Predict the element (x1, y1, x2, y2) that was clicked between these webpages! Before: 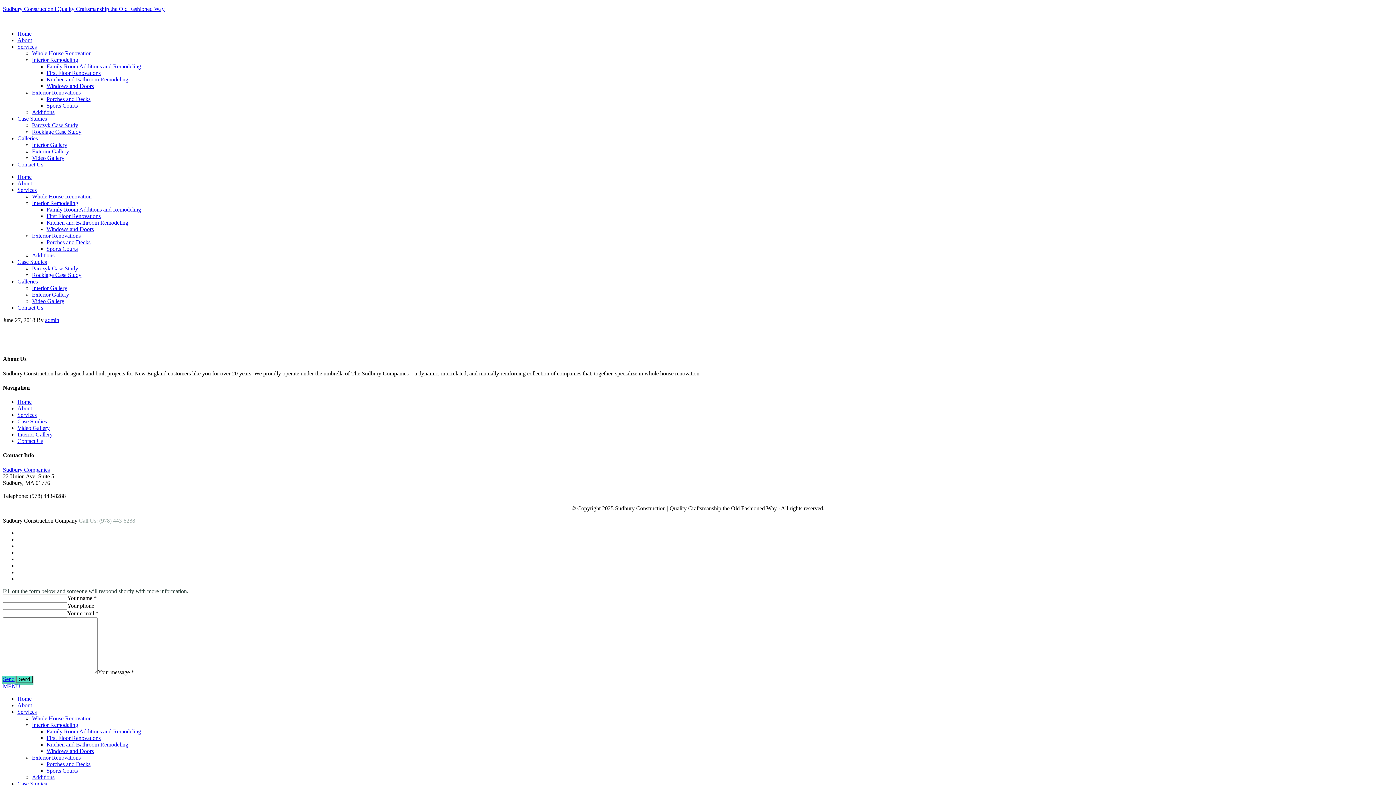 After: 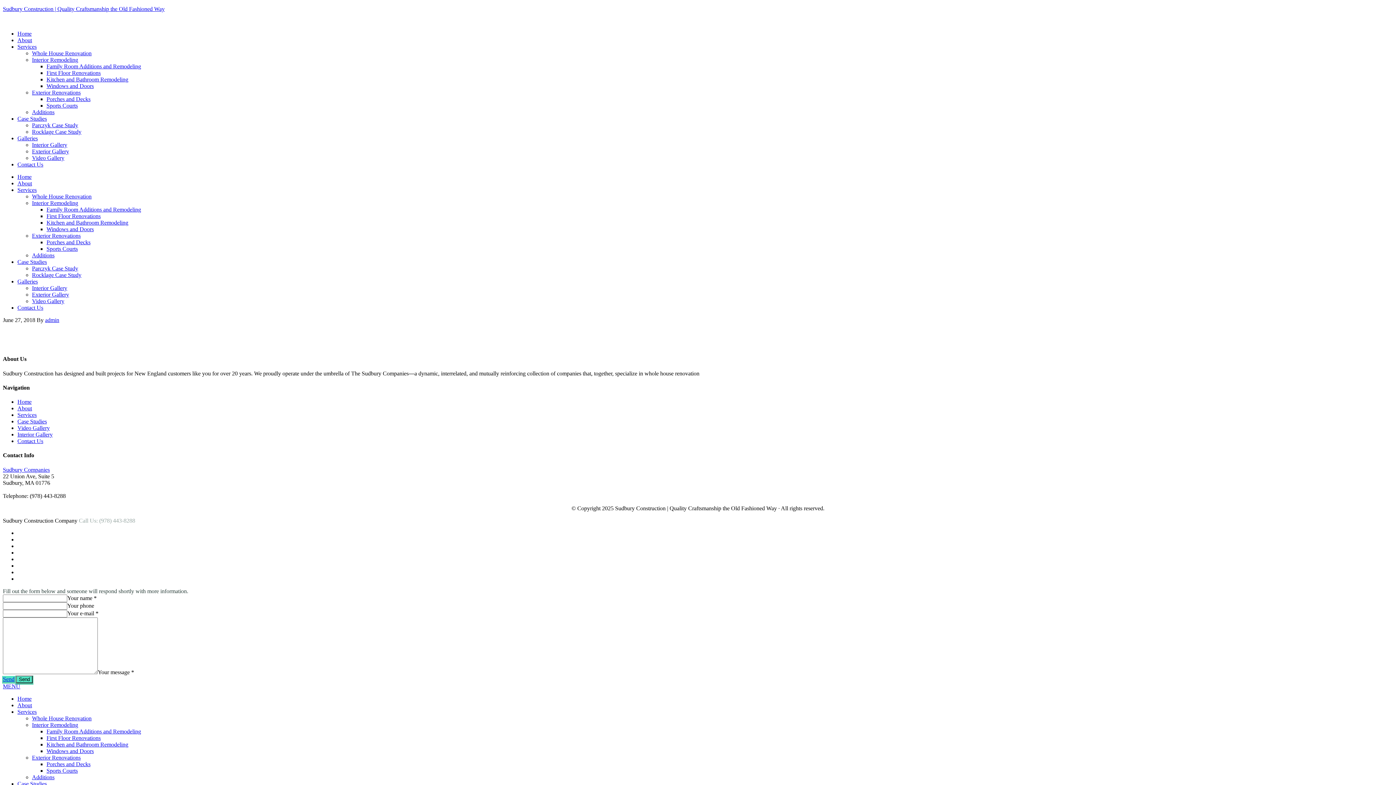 Action: label: Services bbox: (17, 708, 36, 715)